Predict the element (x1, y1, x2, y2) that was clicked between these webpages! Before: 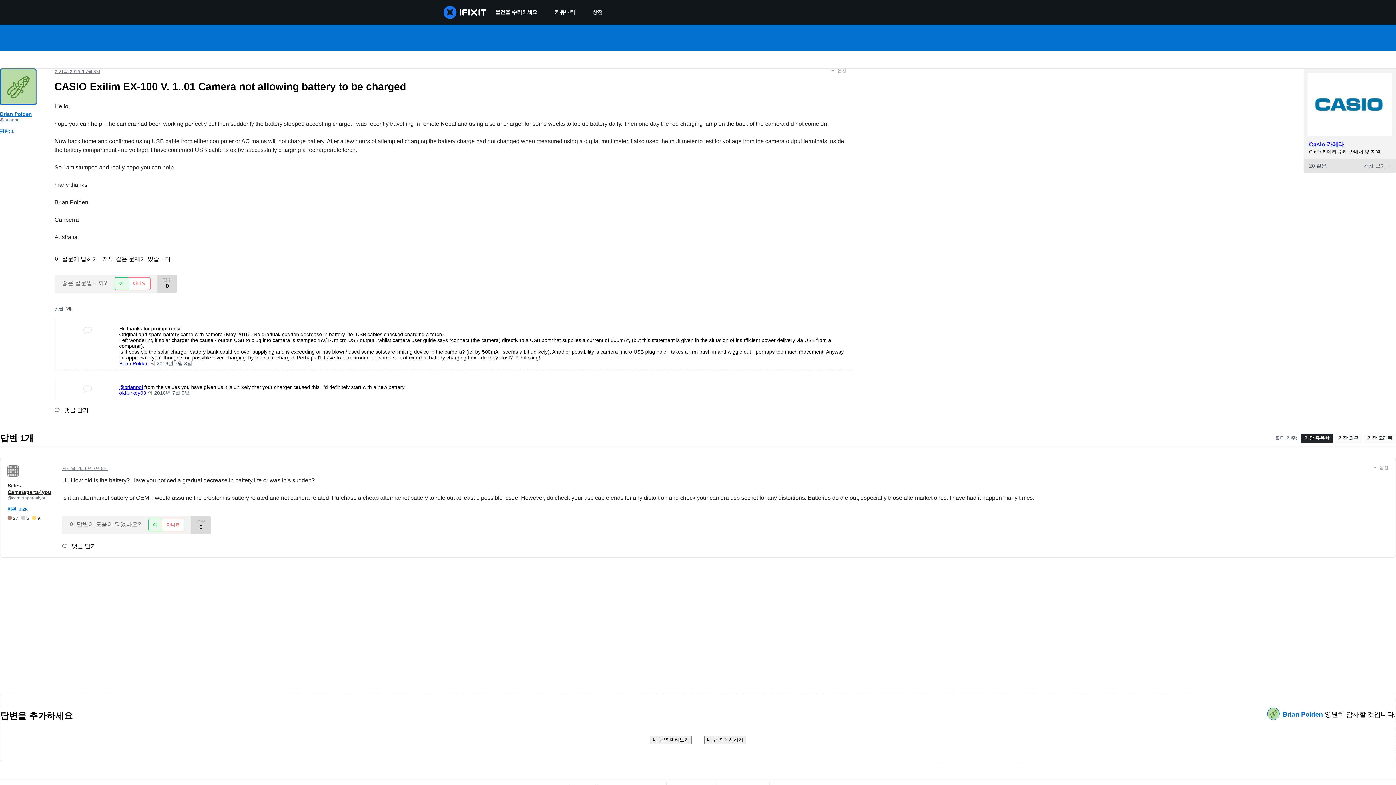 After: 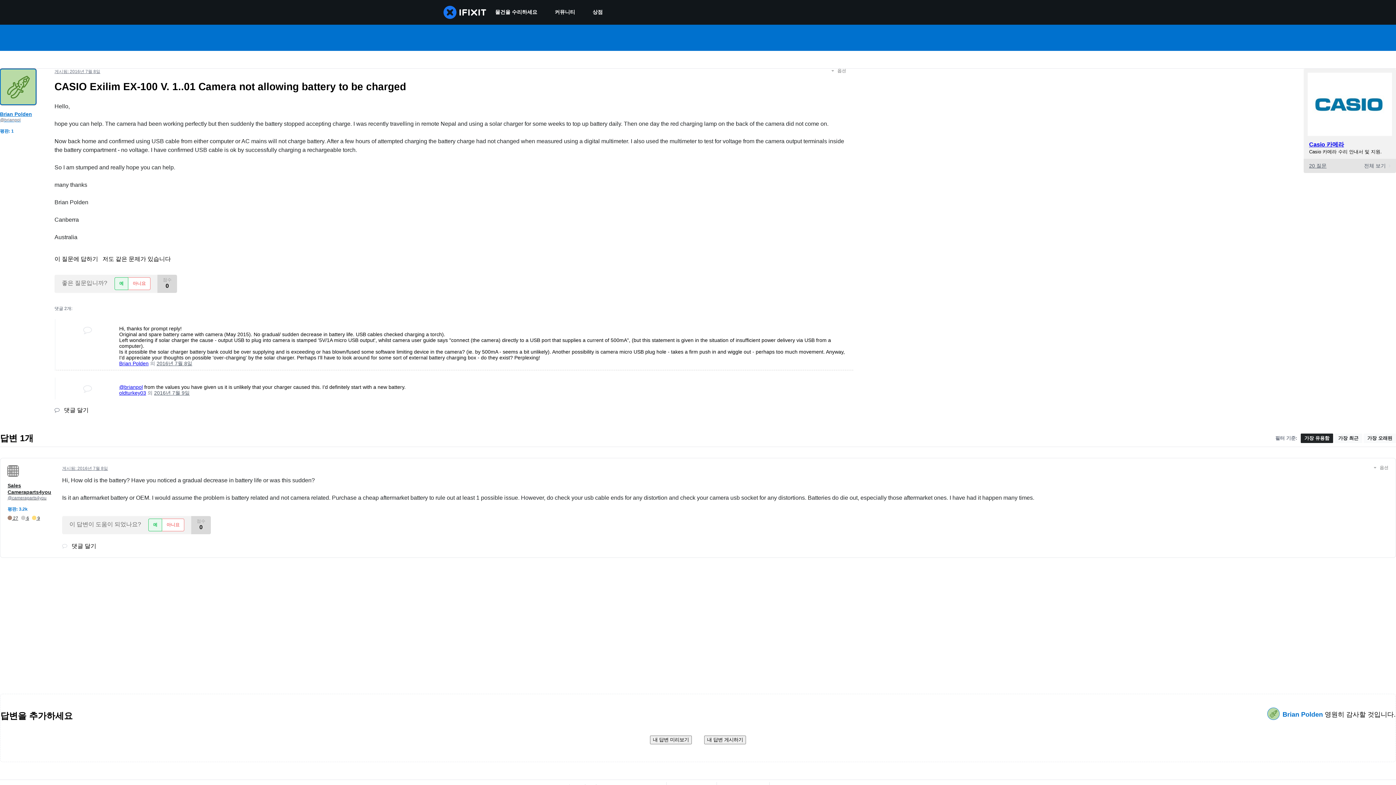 Action: bbox: (62, 543, 96, 549) label:  댓글 달기